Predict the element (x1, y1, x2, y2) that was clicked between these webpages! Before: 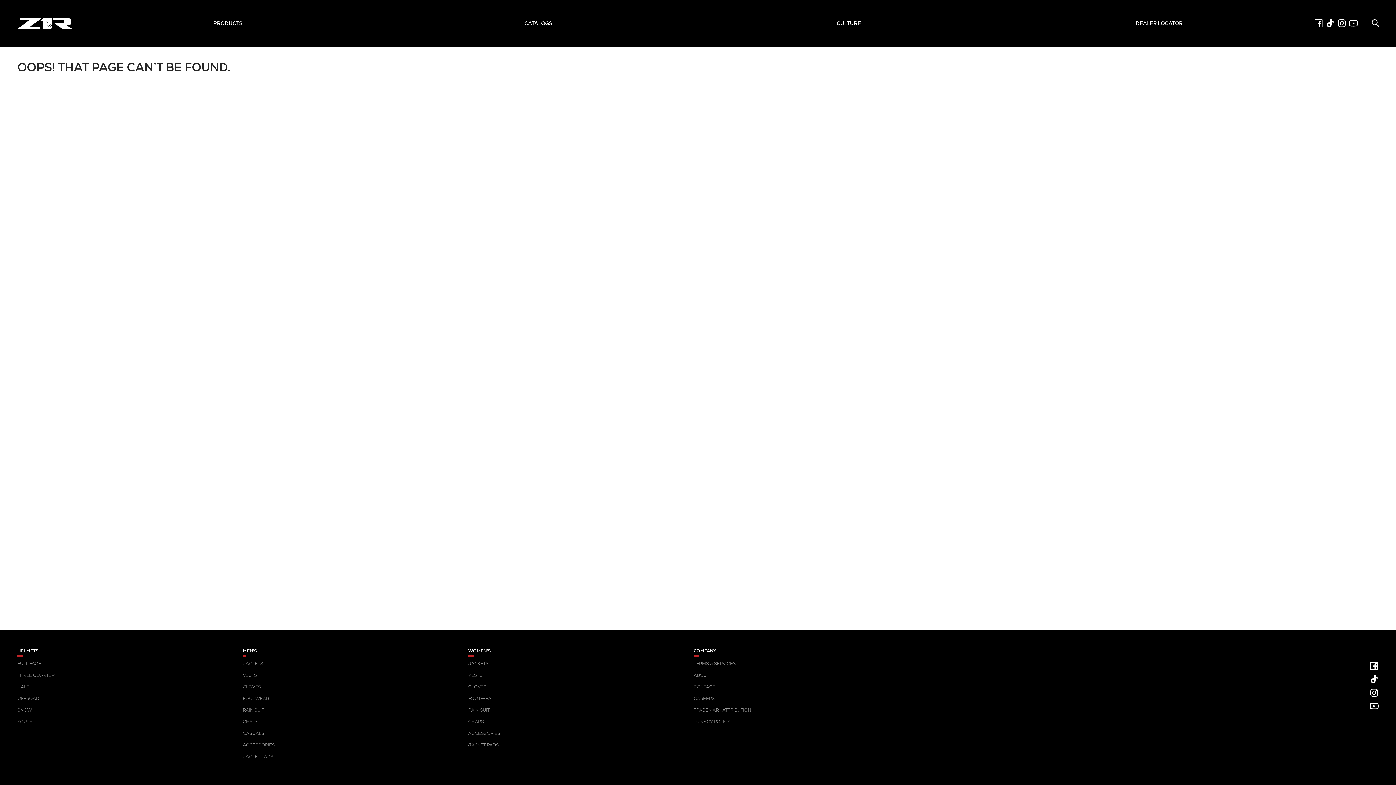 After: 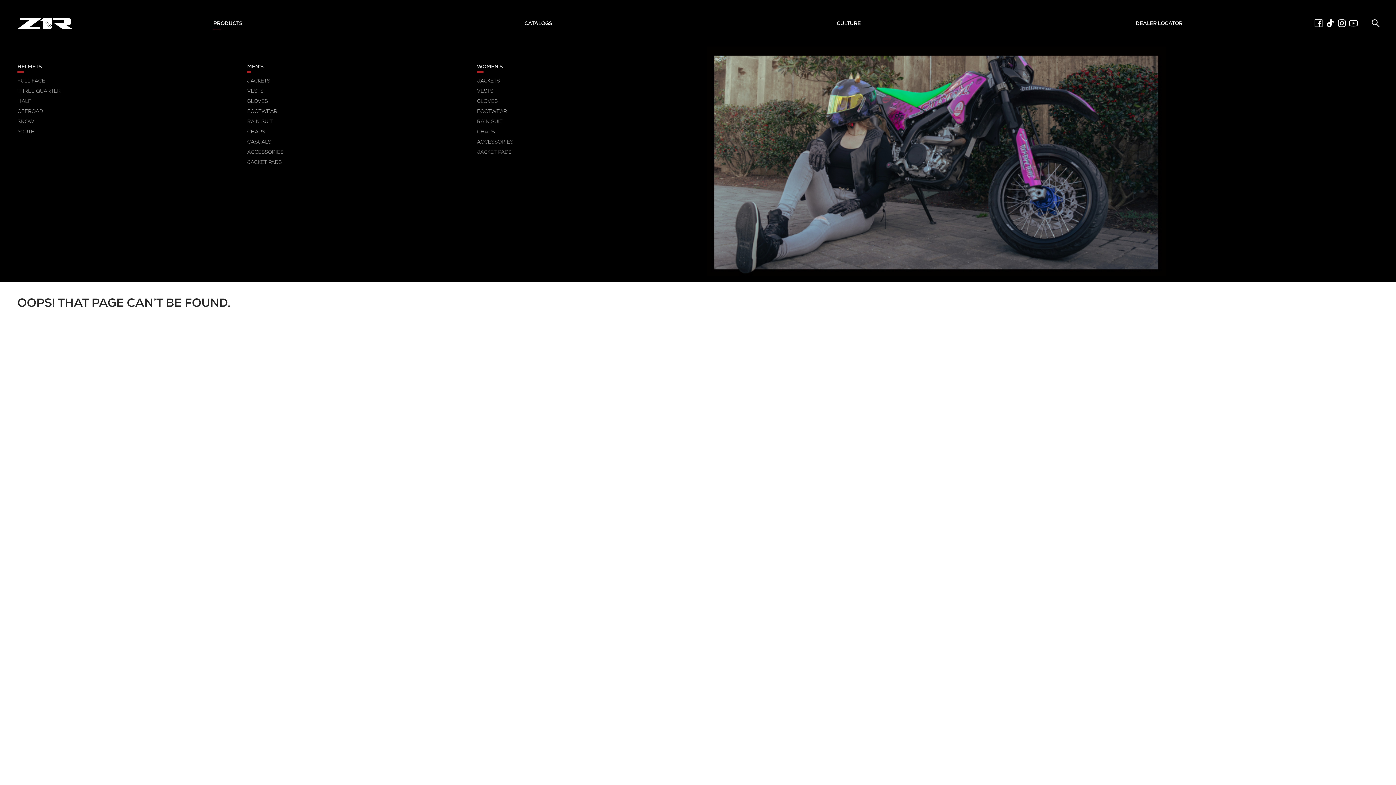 Action: bbox: (72, 0, 383, 46) label: PRODUCTS